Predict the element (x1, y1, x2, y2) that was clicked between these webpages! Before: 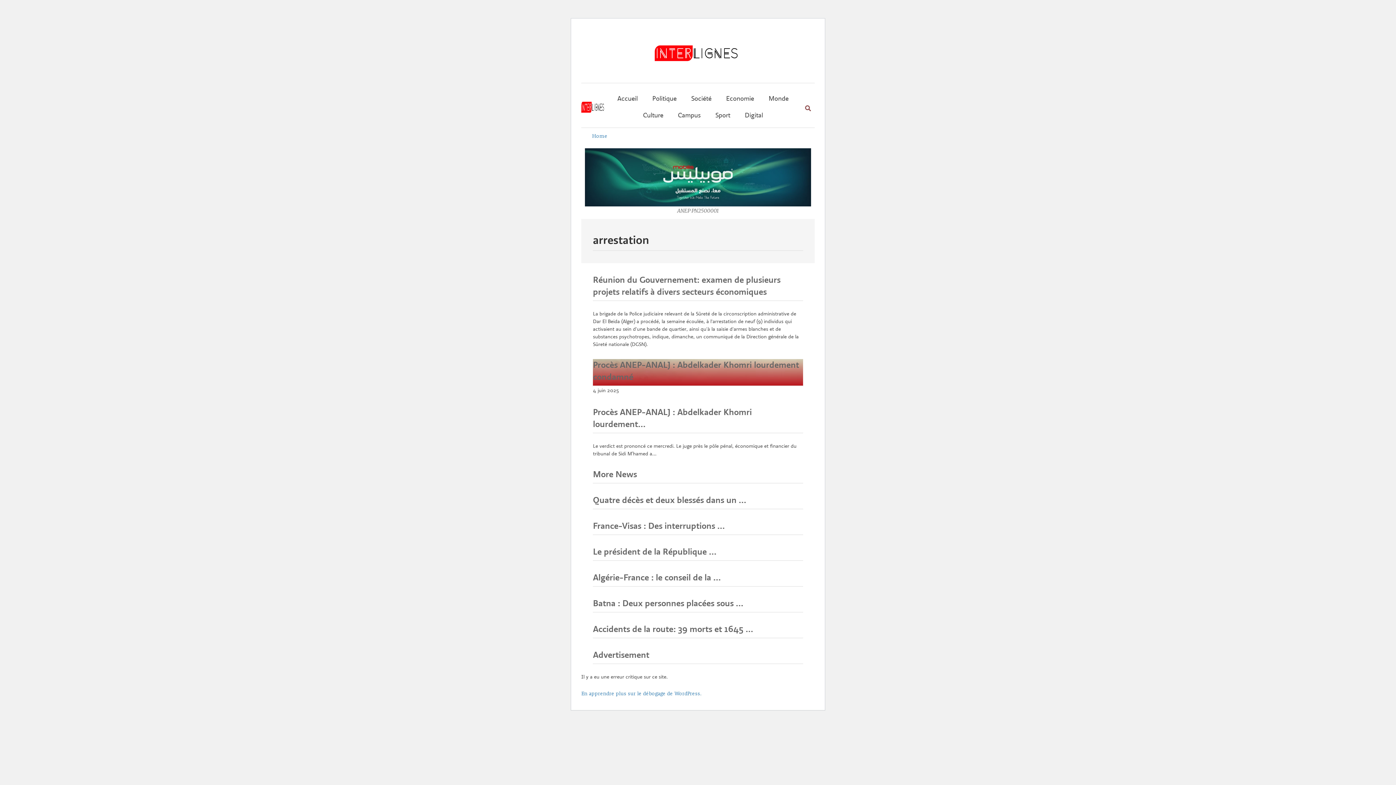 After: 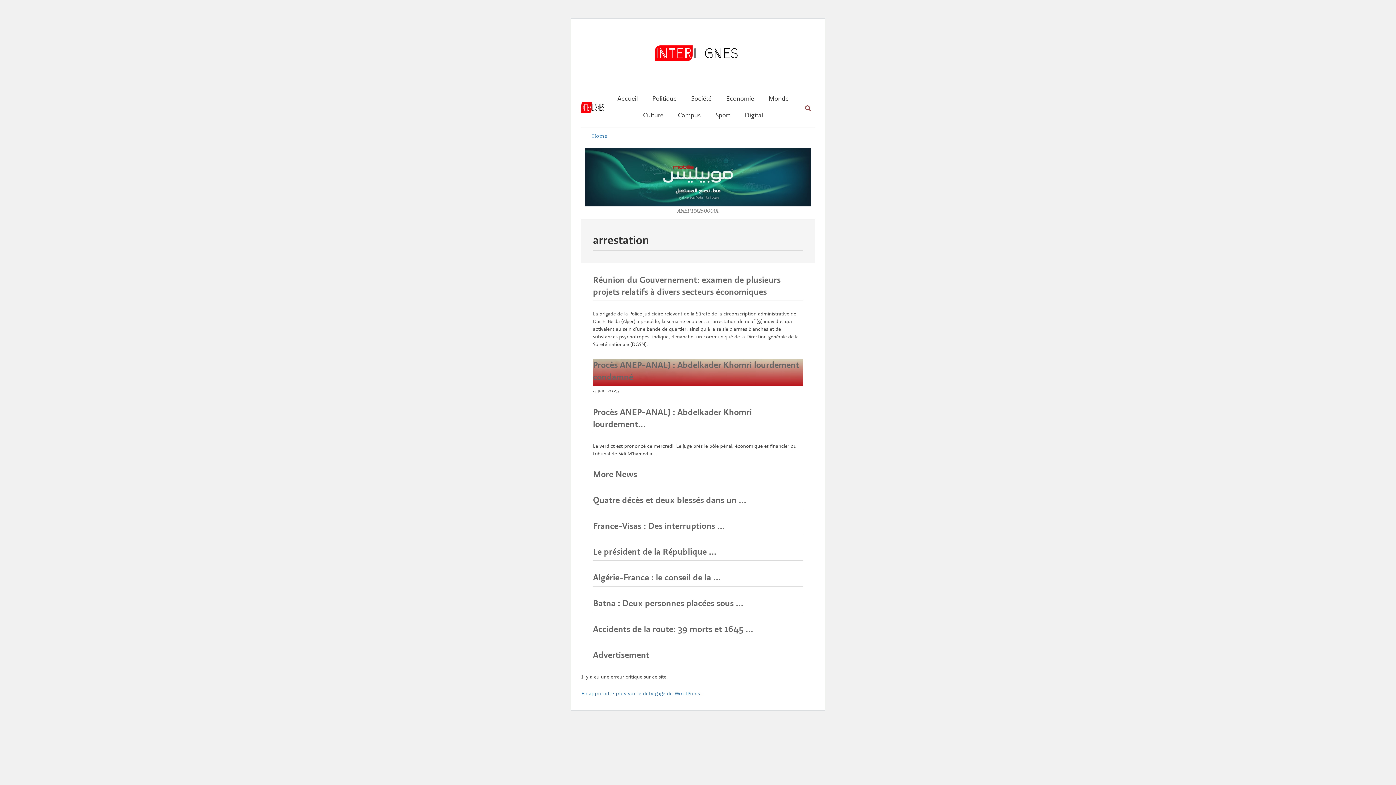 Action: bbox: (801, 101, 814, 114) label: Rechercher 